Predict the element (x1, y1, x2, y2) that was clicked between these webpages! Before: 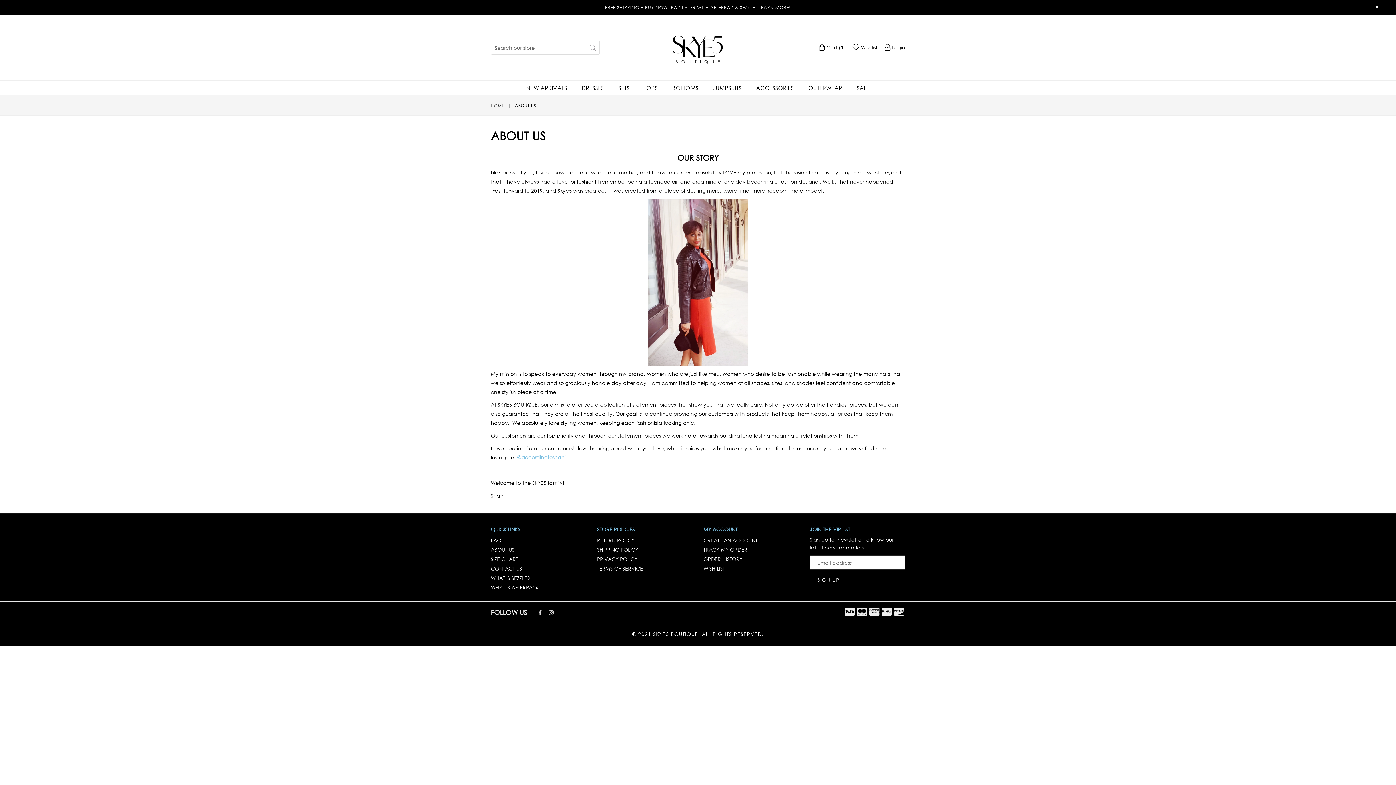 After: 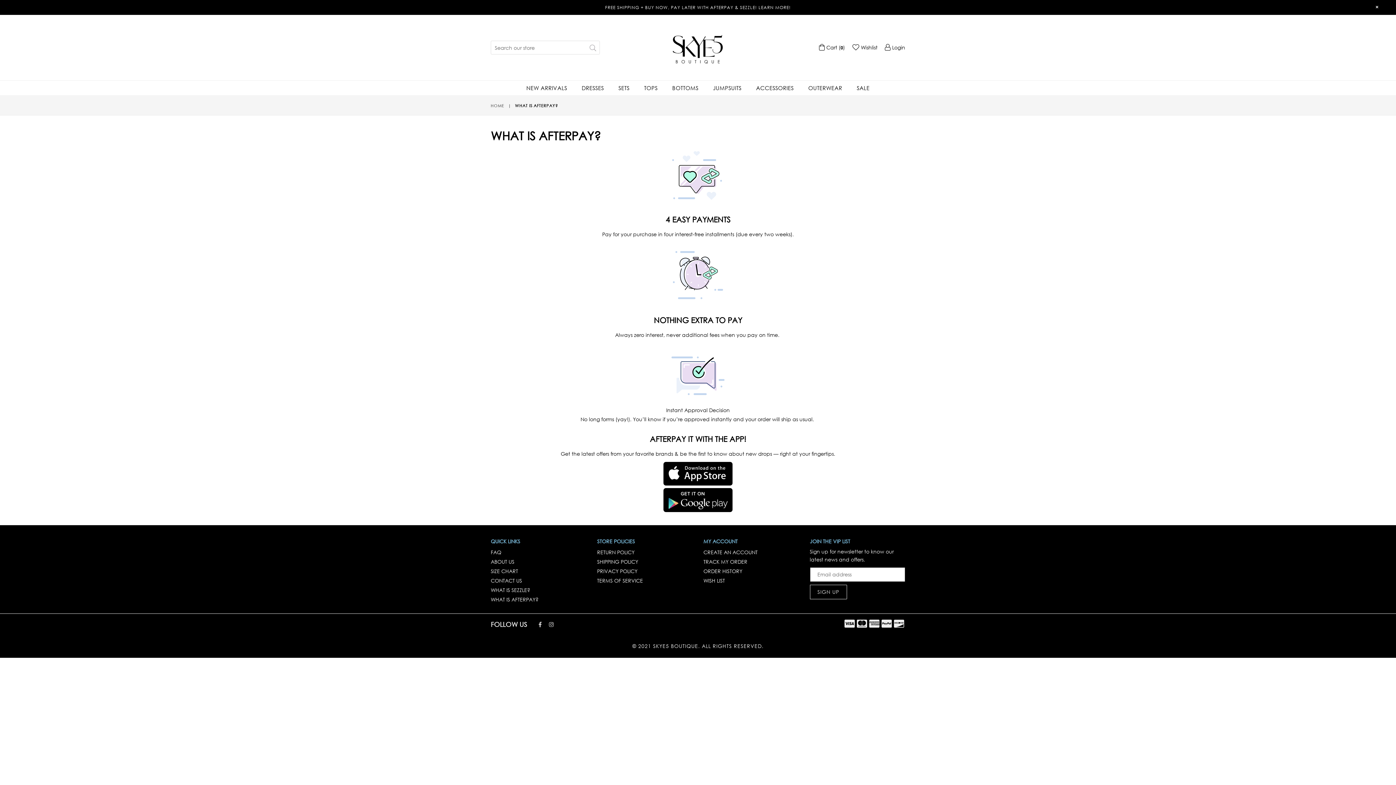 Action: label: WHAT IS AFTERPAY? bbox: (490, 584, 538, 591)